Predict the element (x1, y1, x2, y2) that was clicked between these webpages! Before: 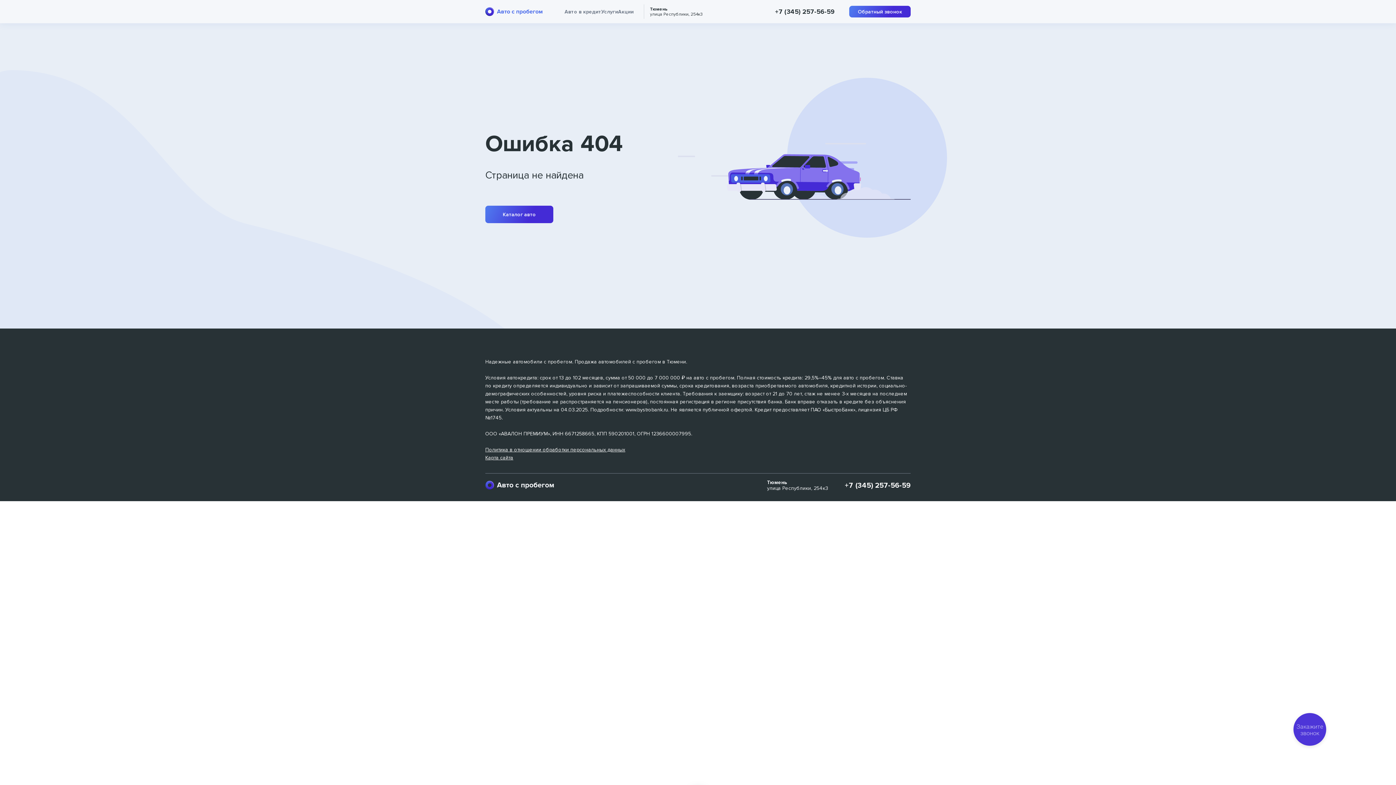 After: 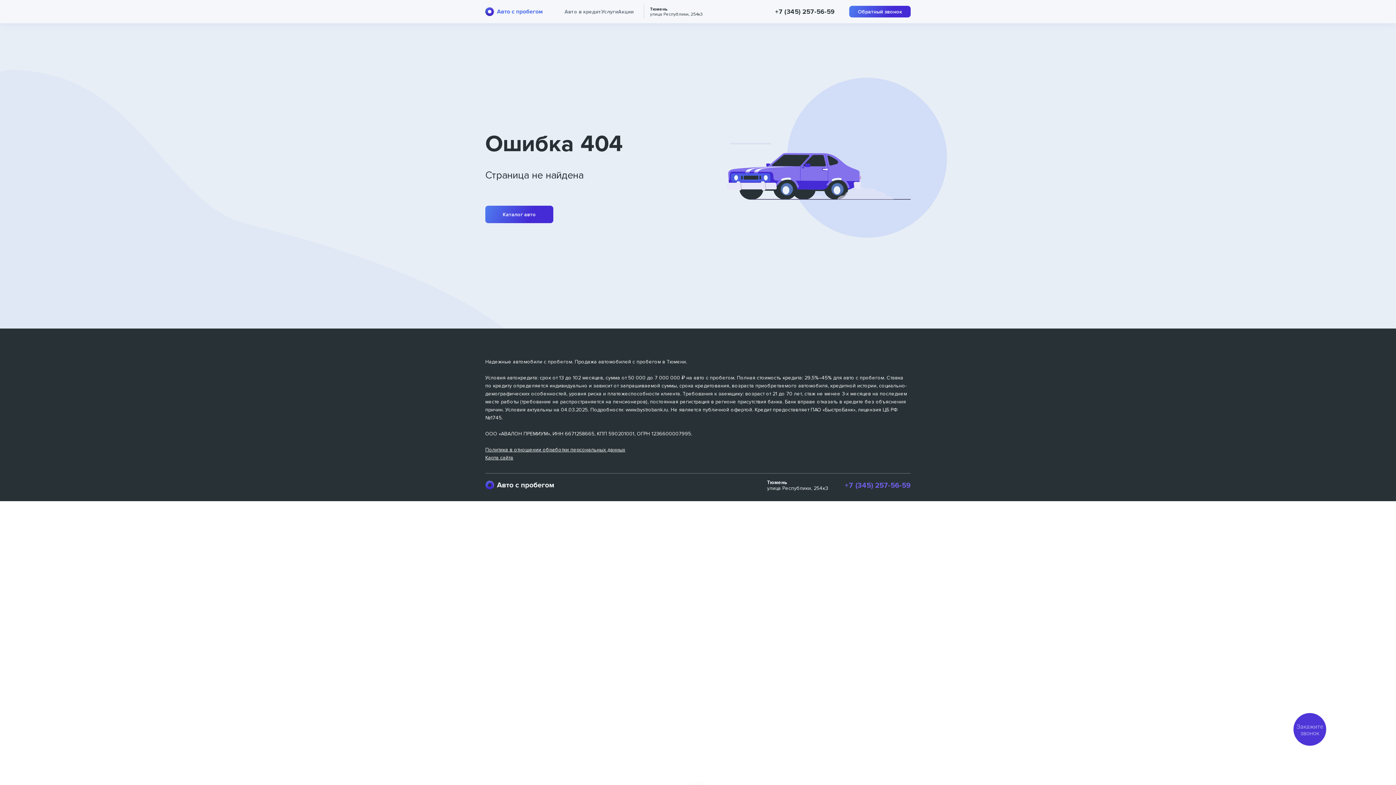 Action: label: +7 (345) 257-56-59 bbox: (845, 481, 910, 489)